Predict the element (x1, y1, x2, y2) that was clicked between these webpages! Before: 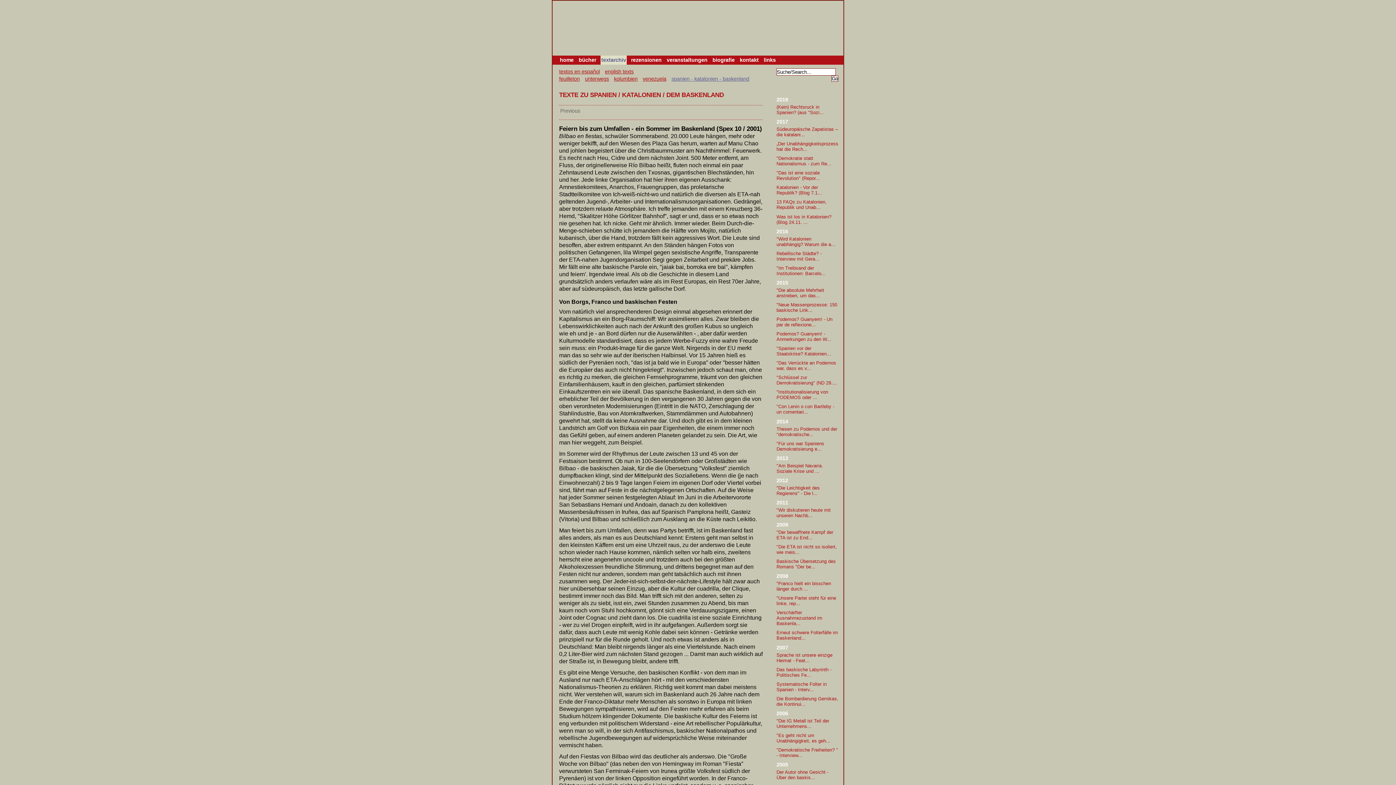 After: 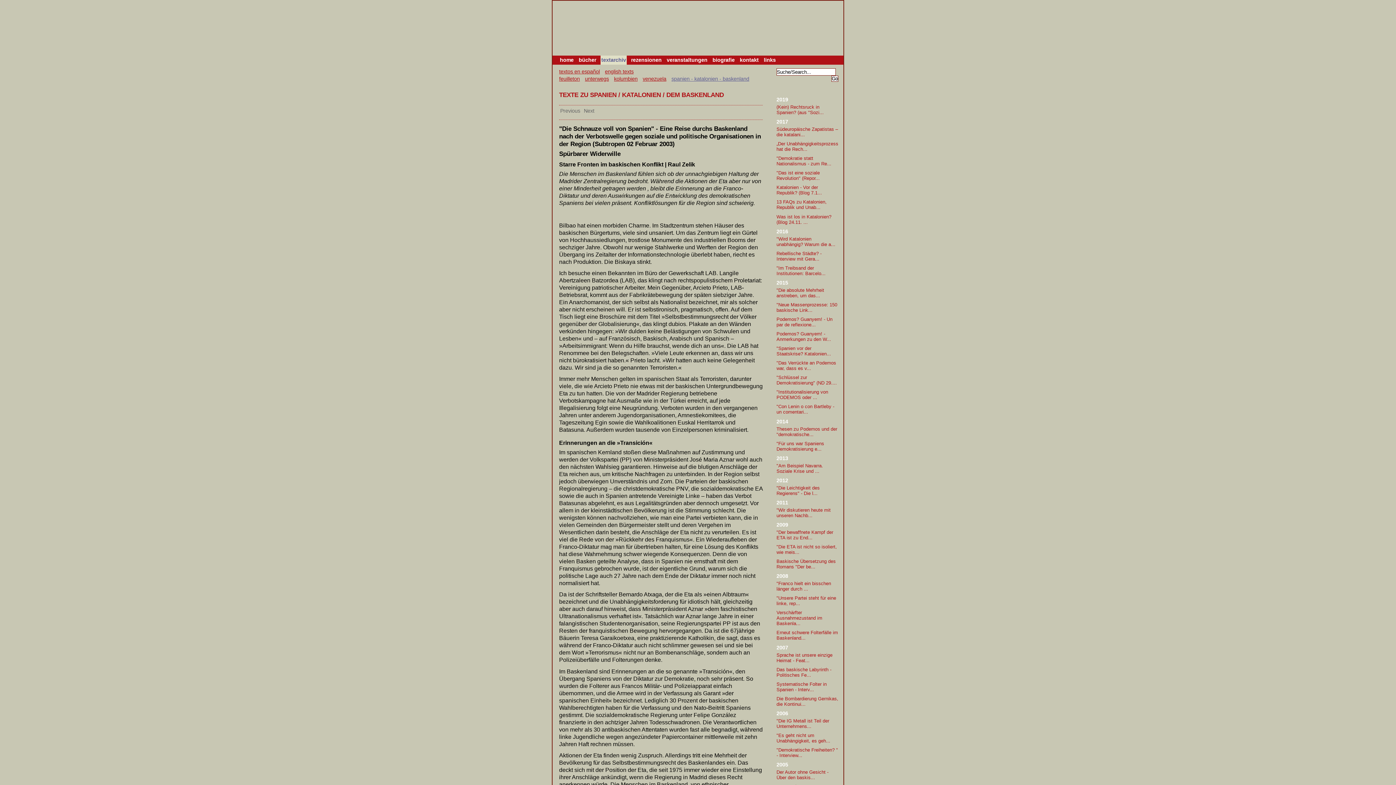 Action: label: Vorheriger Beitrag: "Die Schnauze voll von Spanien" - Eine Reise durchs Baskenland nach der Verbotswelle gegen soziale und politische Organisationen in der Region (Subtropen 02 Februar 2003) bbox: (559, 107, 581, 114)